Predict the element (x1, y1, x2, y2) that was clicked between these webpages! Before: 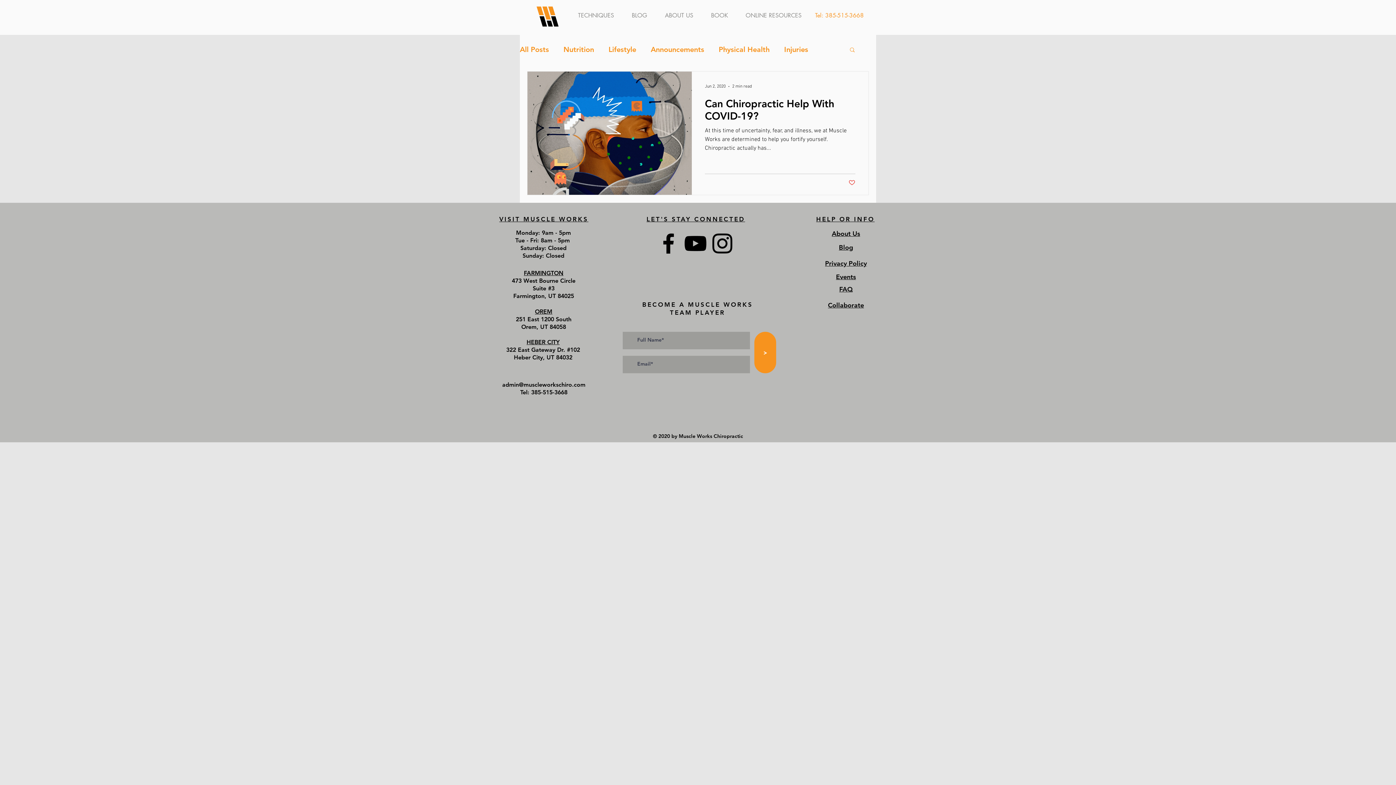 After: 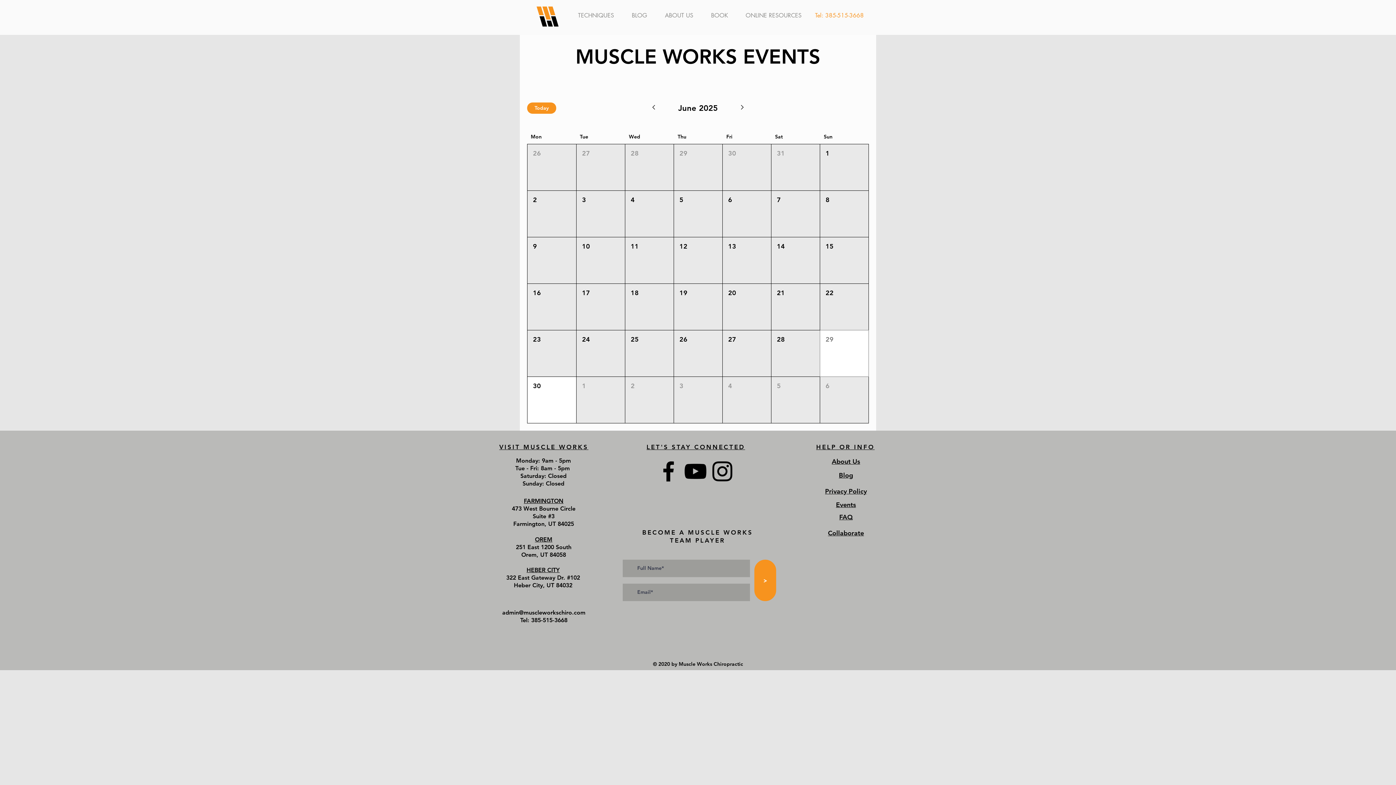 Action: label: Events bbox: (836, 273, 856, 281)